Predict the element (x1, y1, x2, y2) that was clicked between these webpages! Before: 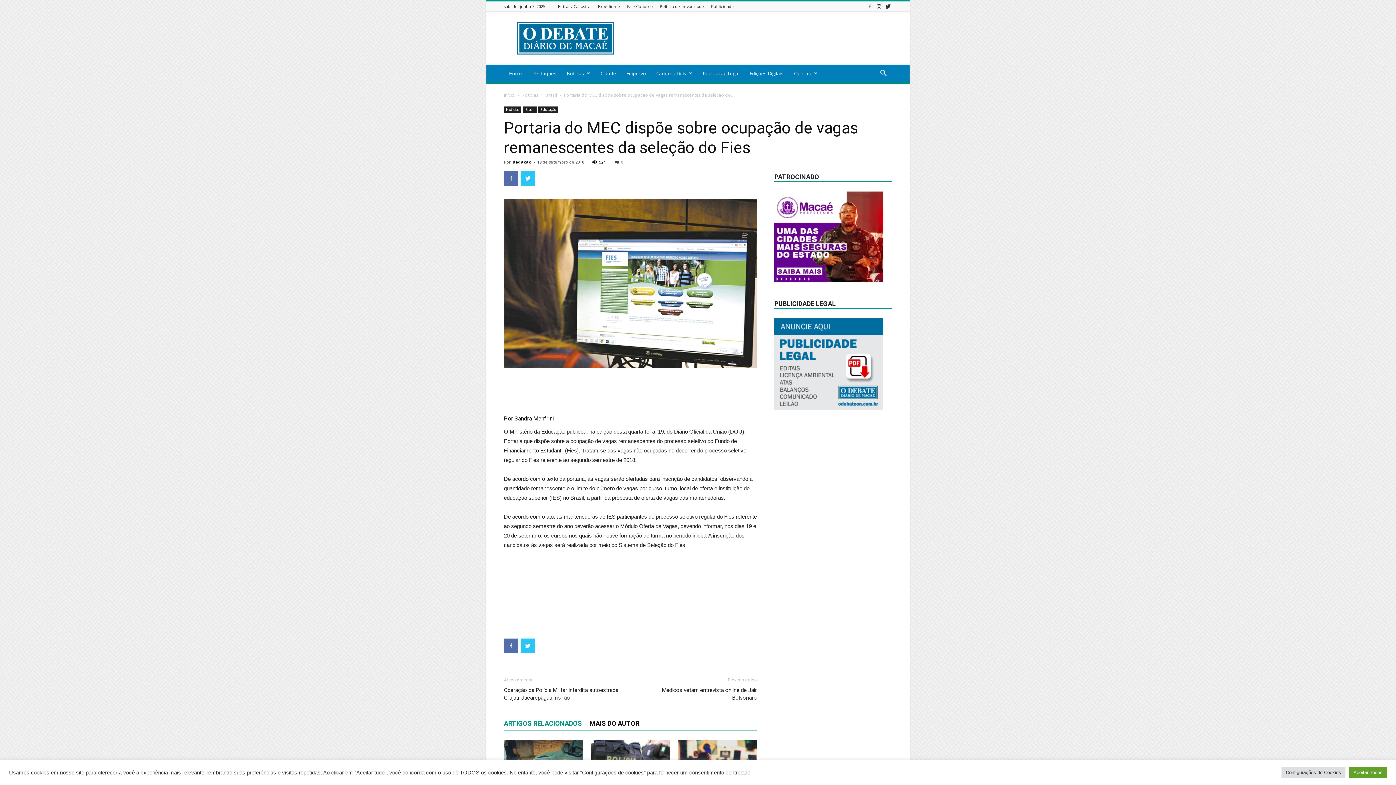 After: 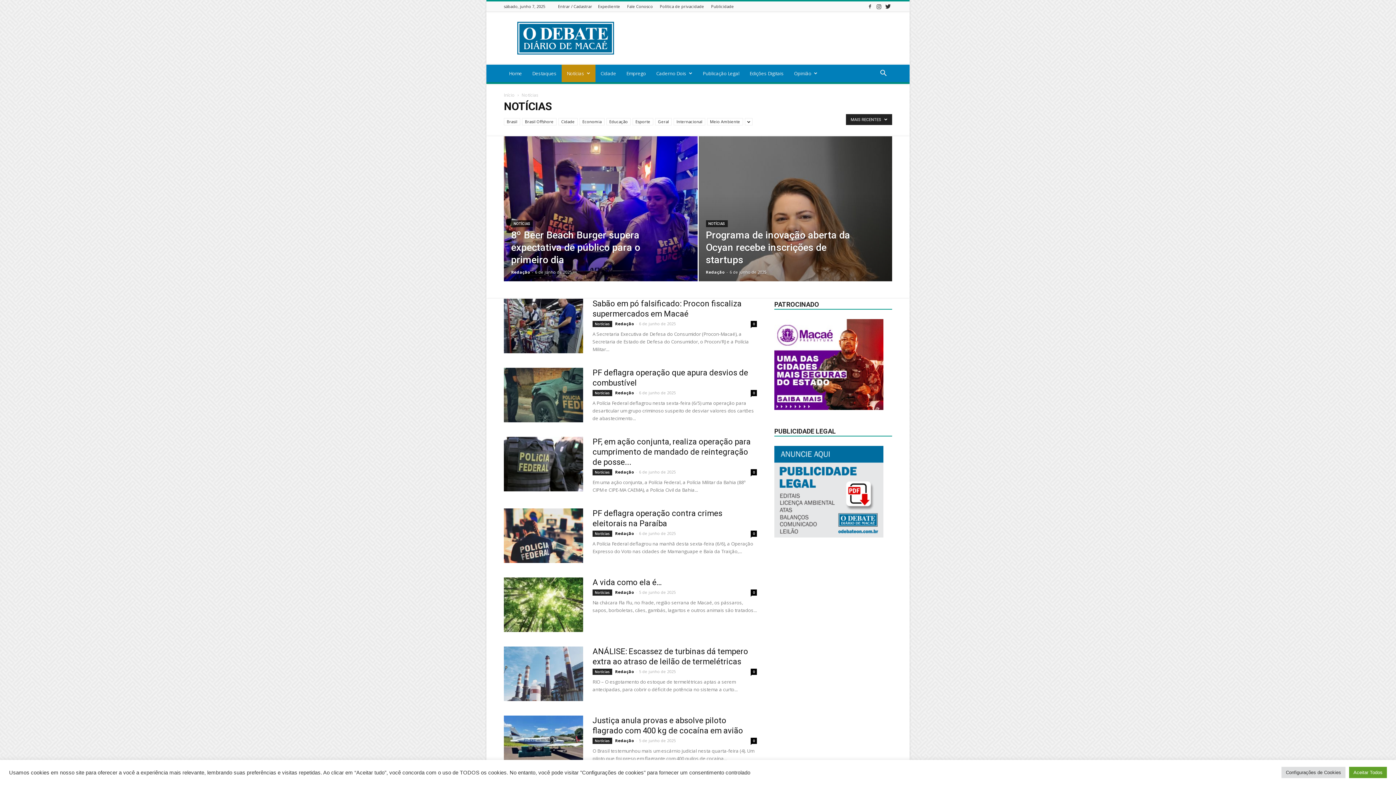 Action: label: Notícias bbox: (521, 92, 538, 98)